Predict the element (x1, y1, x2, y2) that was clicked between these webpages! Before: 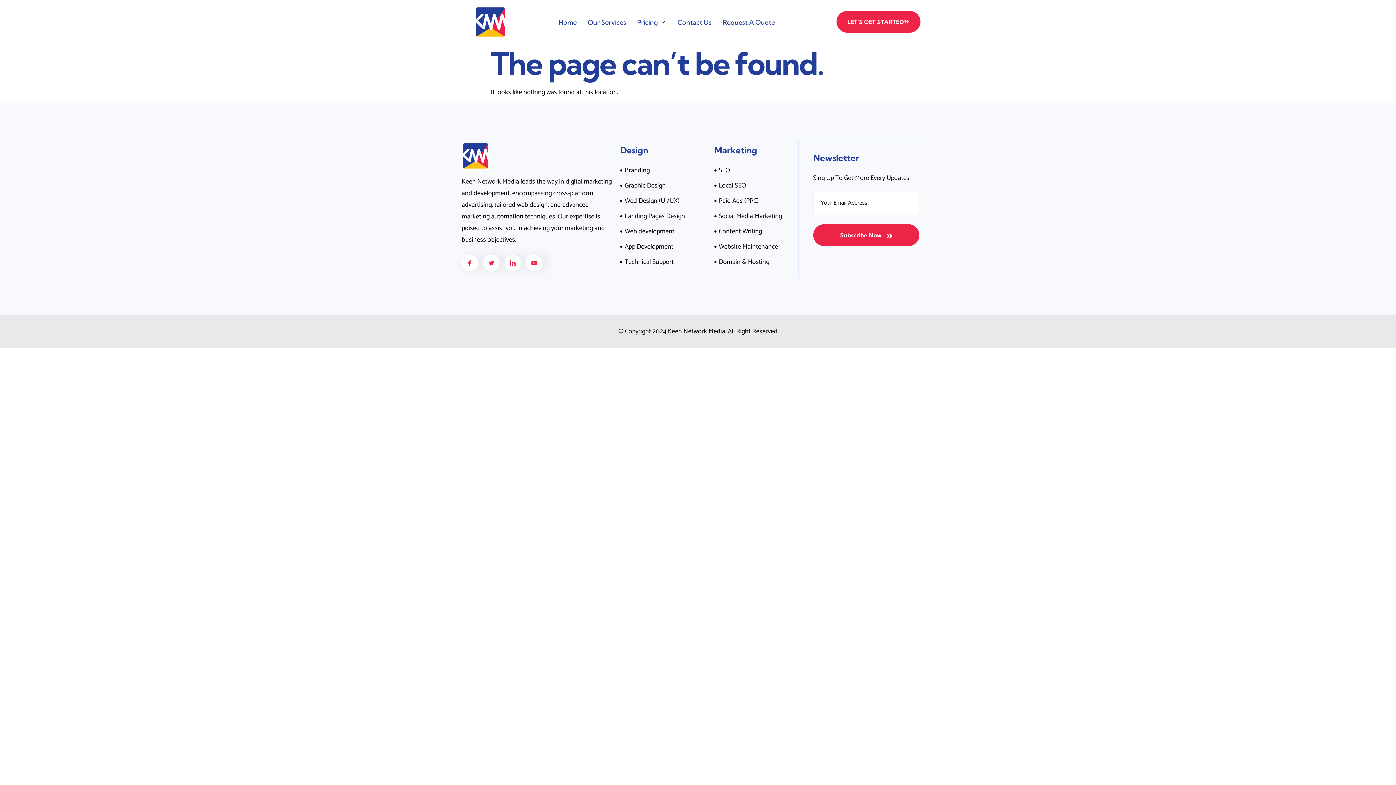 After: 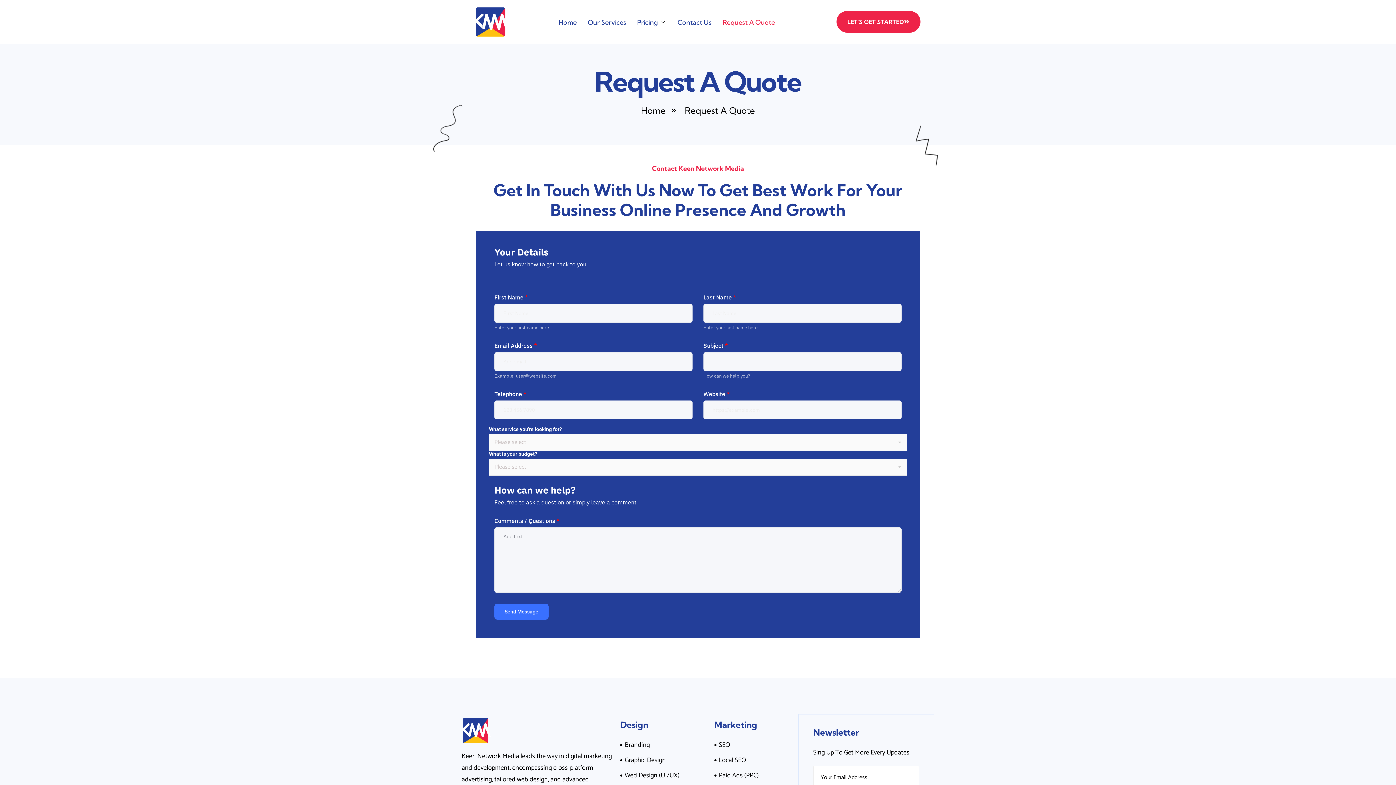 Action: label: LET'S GET STARTED bbox: (836, 11, 920, 32)